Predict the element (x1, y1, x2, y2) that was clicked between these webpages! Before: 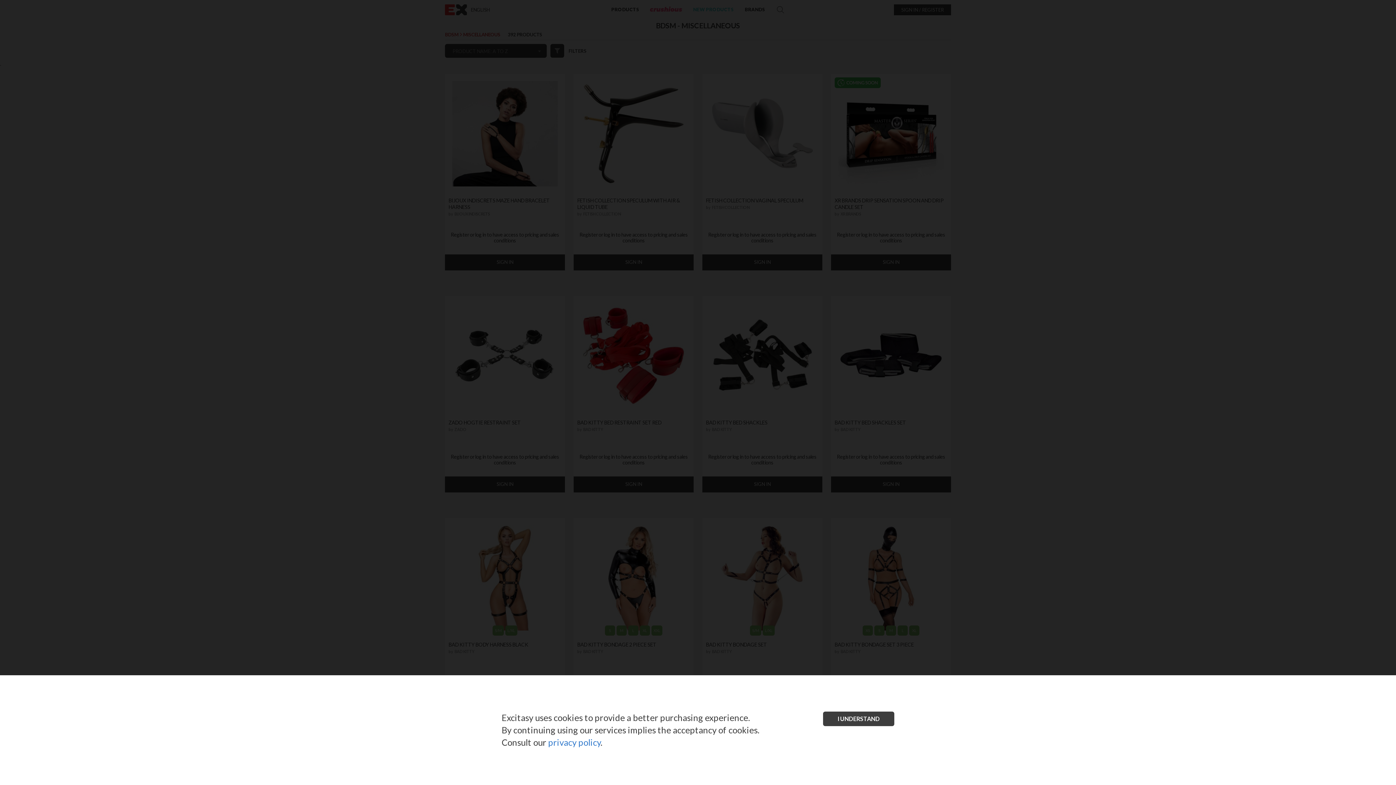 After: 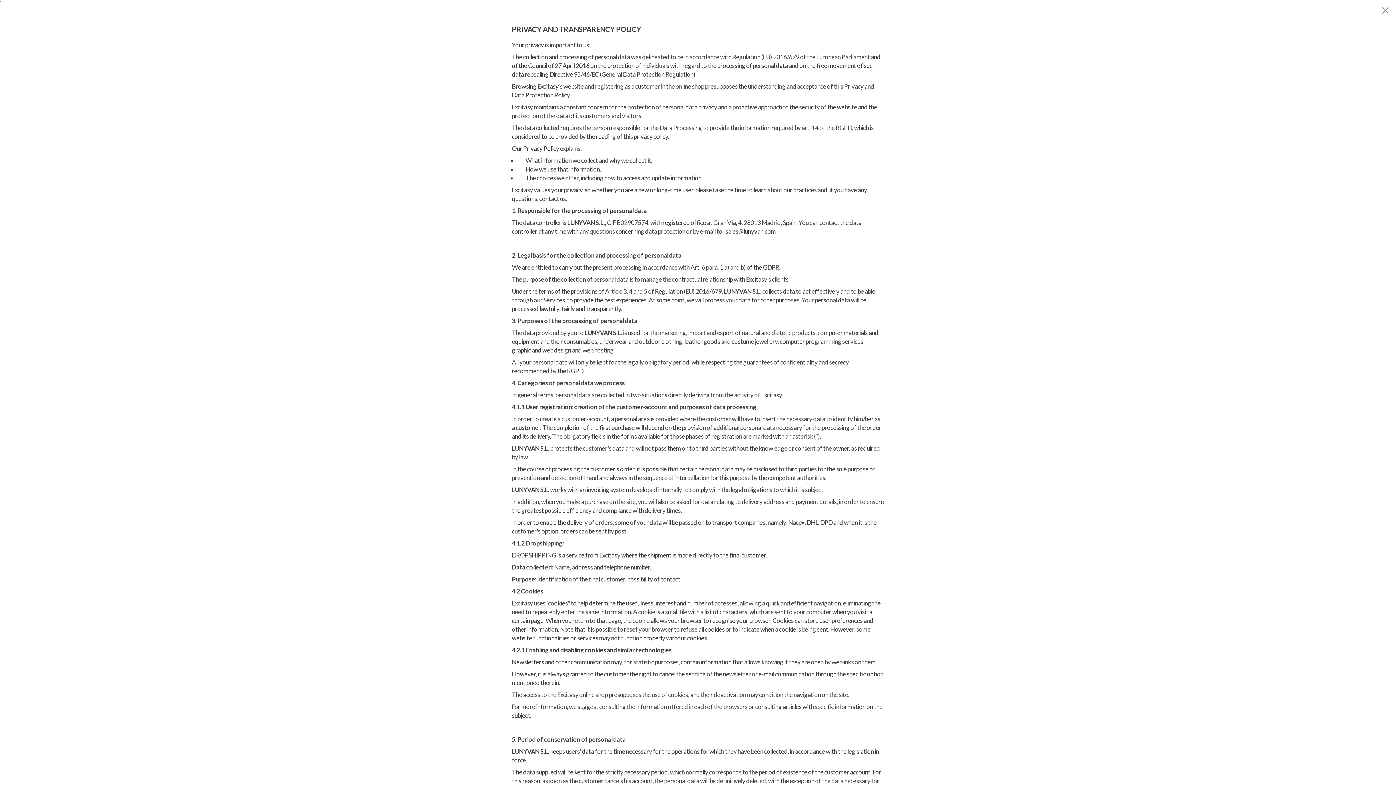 Action: bbox: (548, 737, 600, 748) label: privacy policy